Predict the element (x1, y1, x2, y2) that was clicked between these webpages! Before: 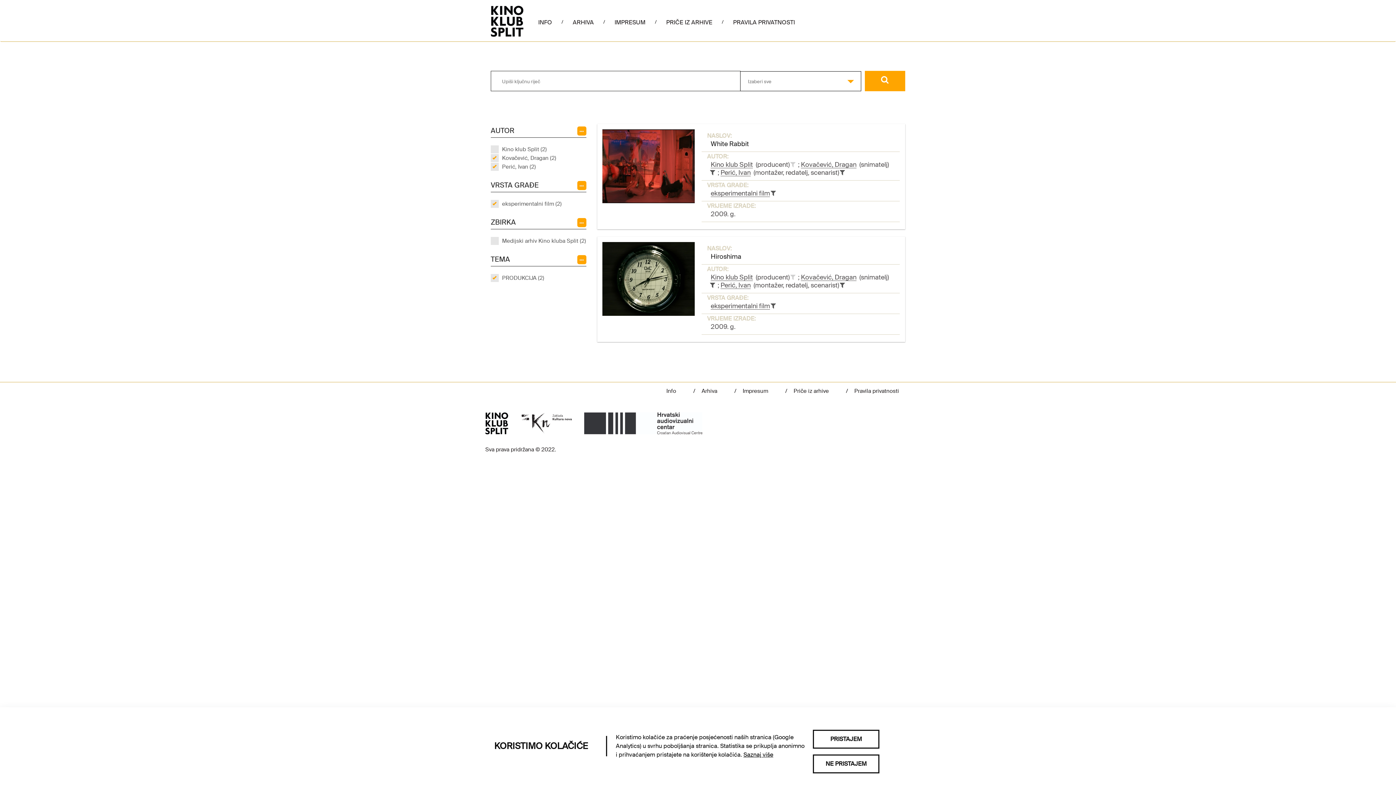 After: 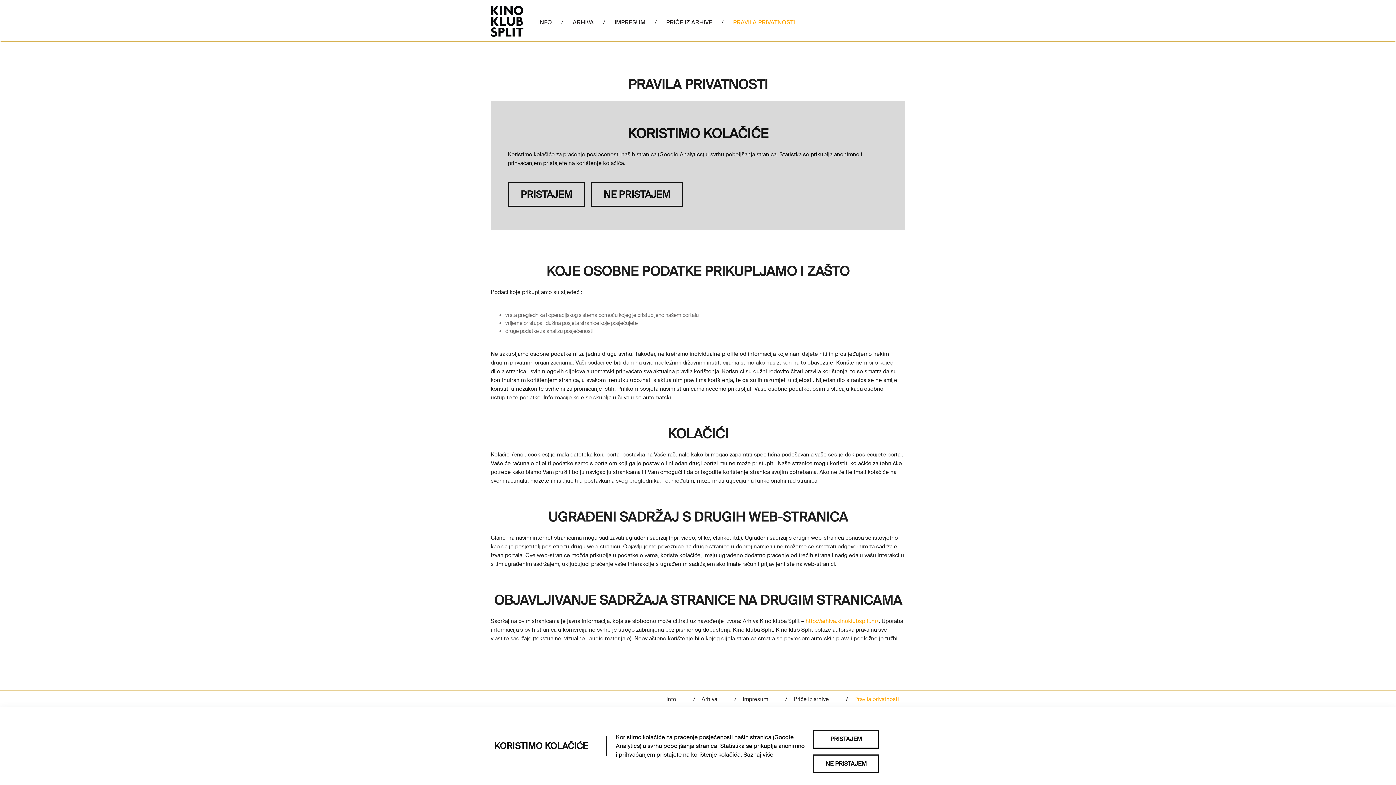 Action: bbox: (853, 387, 900, 394) label: Pravila privatnosti